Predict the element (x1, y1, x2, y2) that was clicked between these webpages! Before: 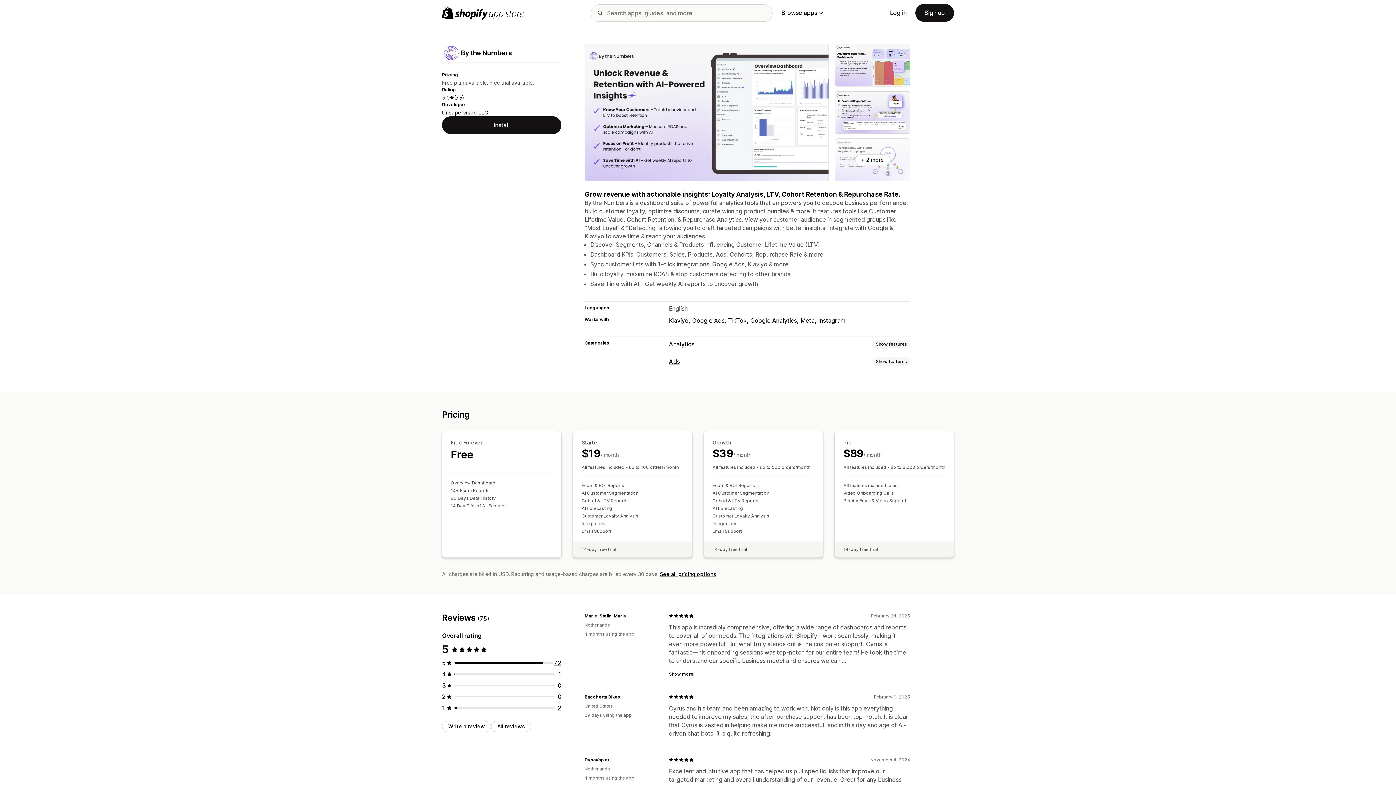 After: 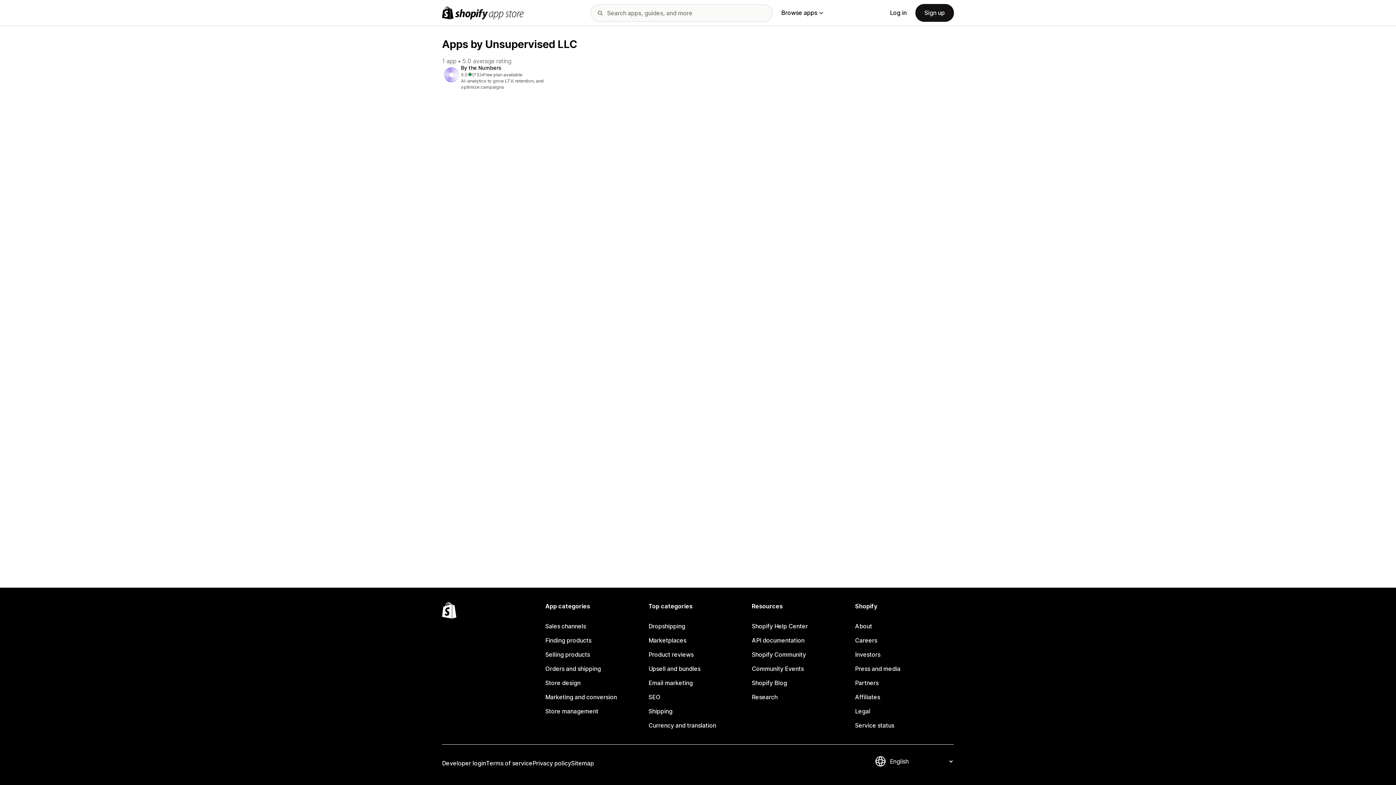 Action: label: Unsupervised LLC bbox: (442, 109, 488, 115)